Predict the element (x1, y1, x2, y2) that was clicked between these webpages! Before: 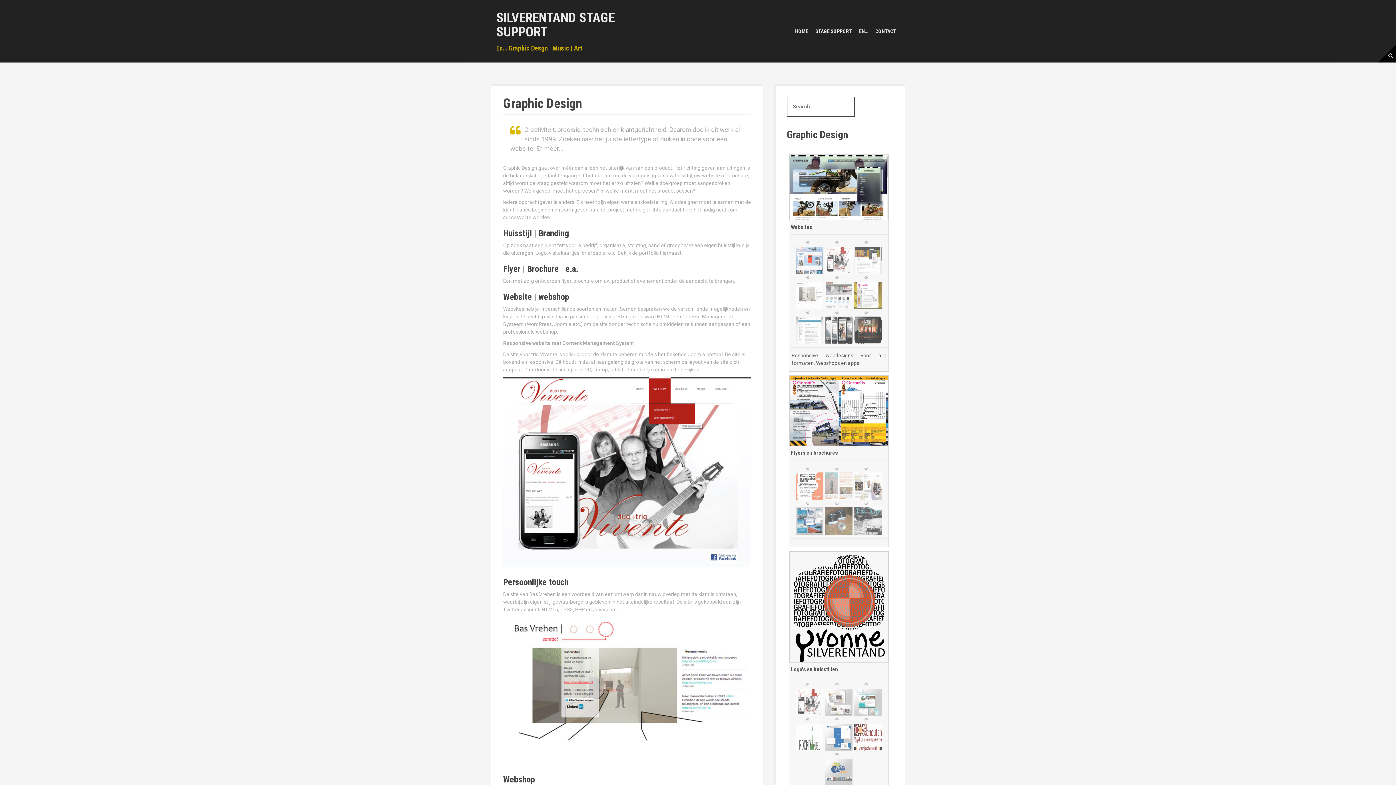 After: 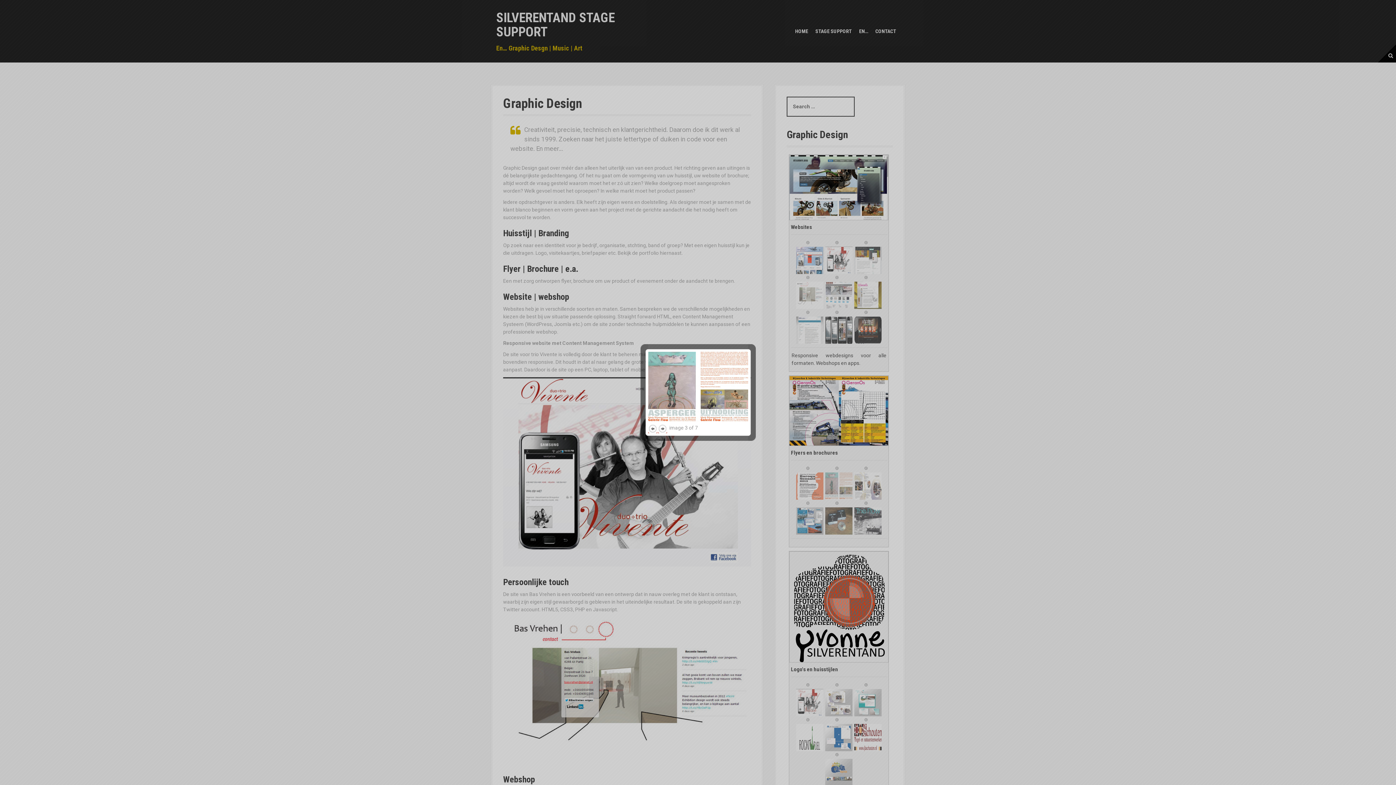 Action: bbox: (825, 472, 852, 500)